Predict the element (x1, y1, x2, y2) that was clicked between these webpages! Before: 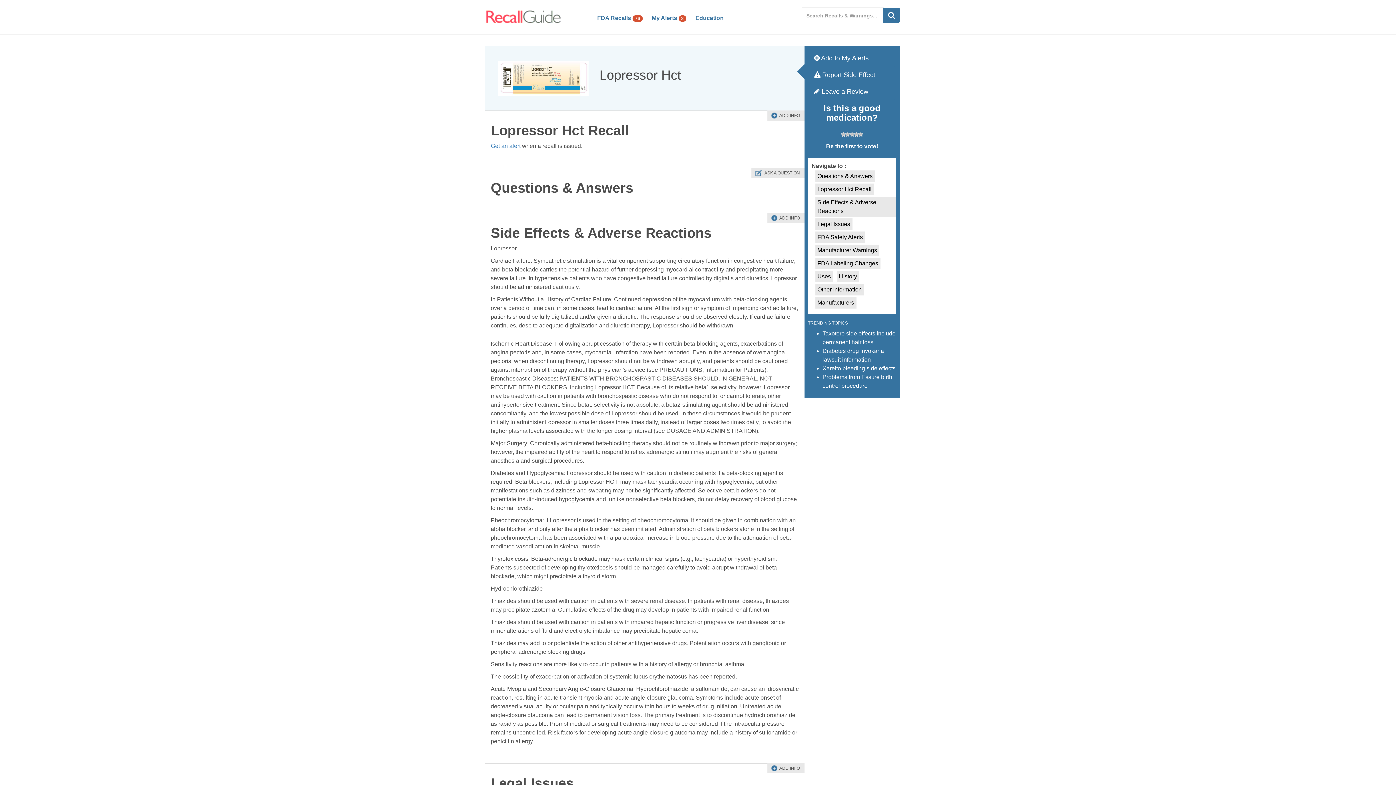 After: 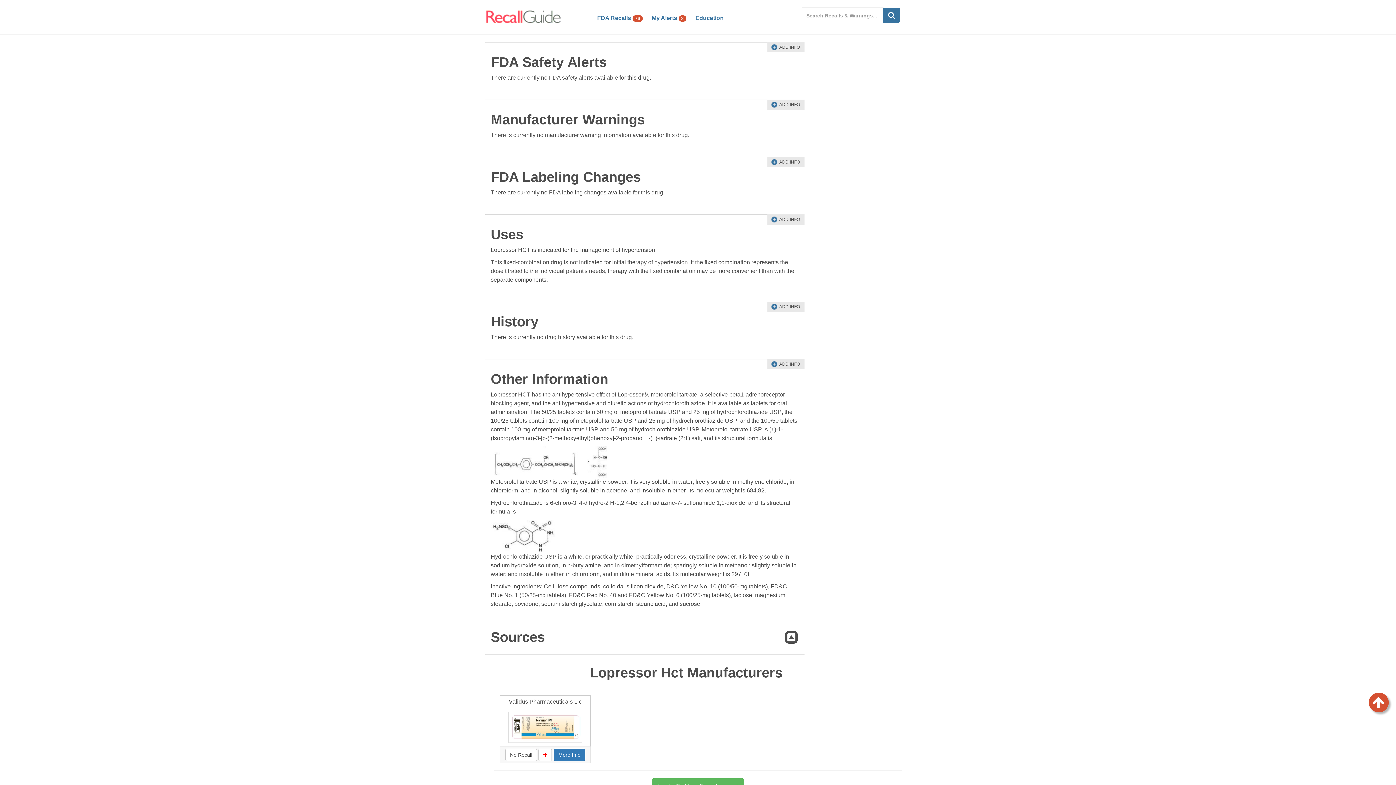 Action: bbox: (817, 234, 863, 240) label: FDA Safety Alerts